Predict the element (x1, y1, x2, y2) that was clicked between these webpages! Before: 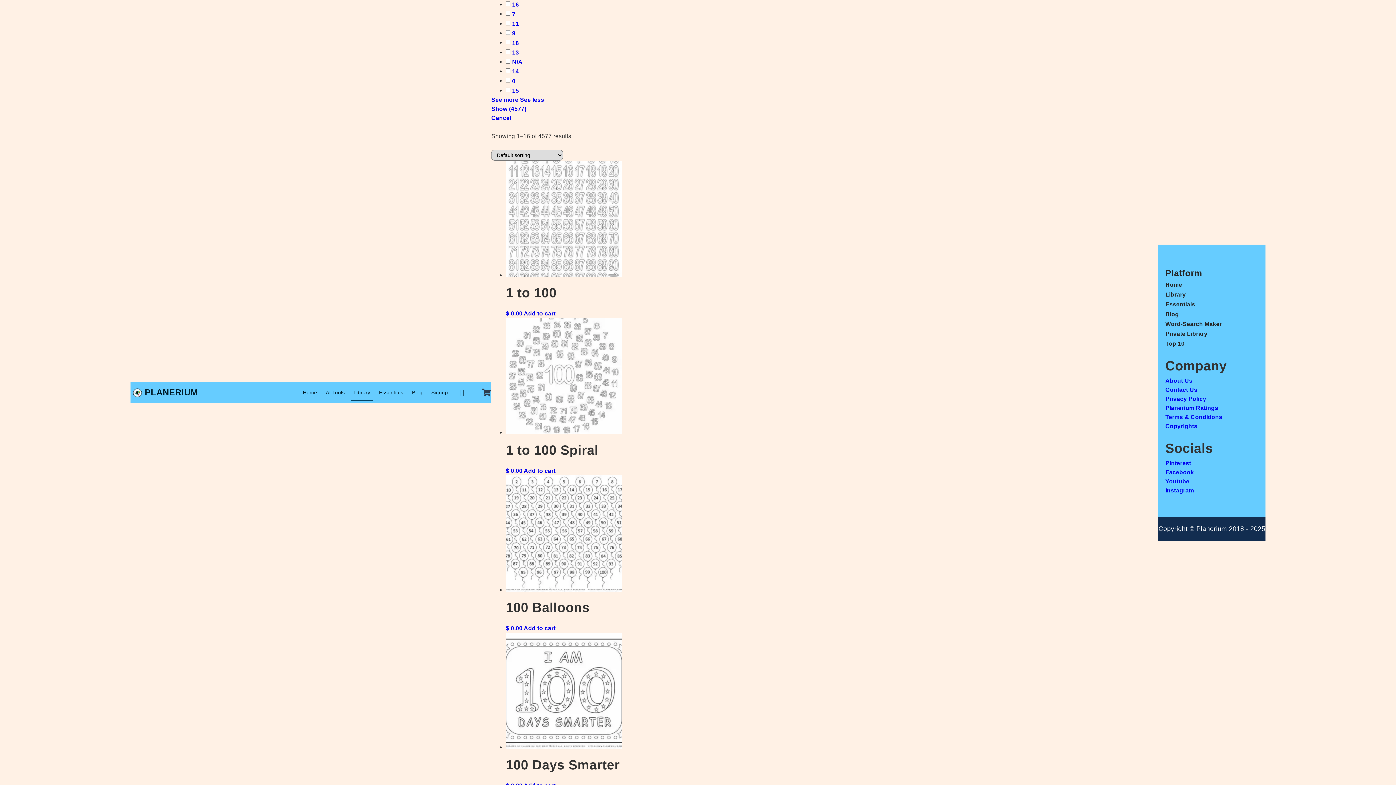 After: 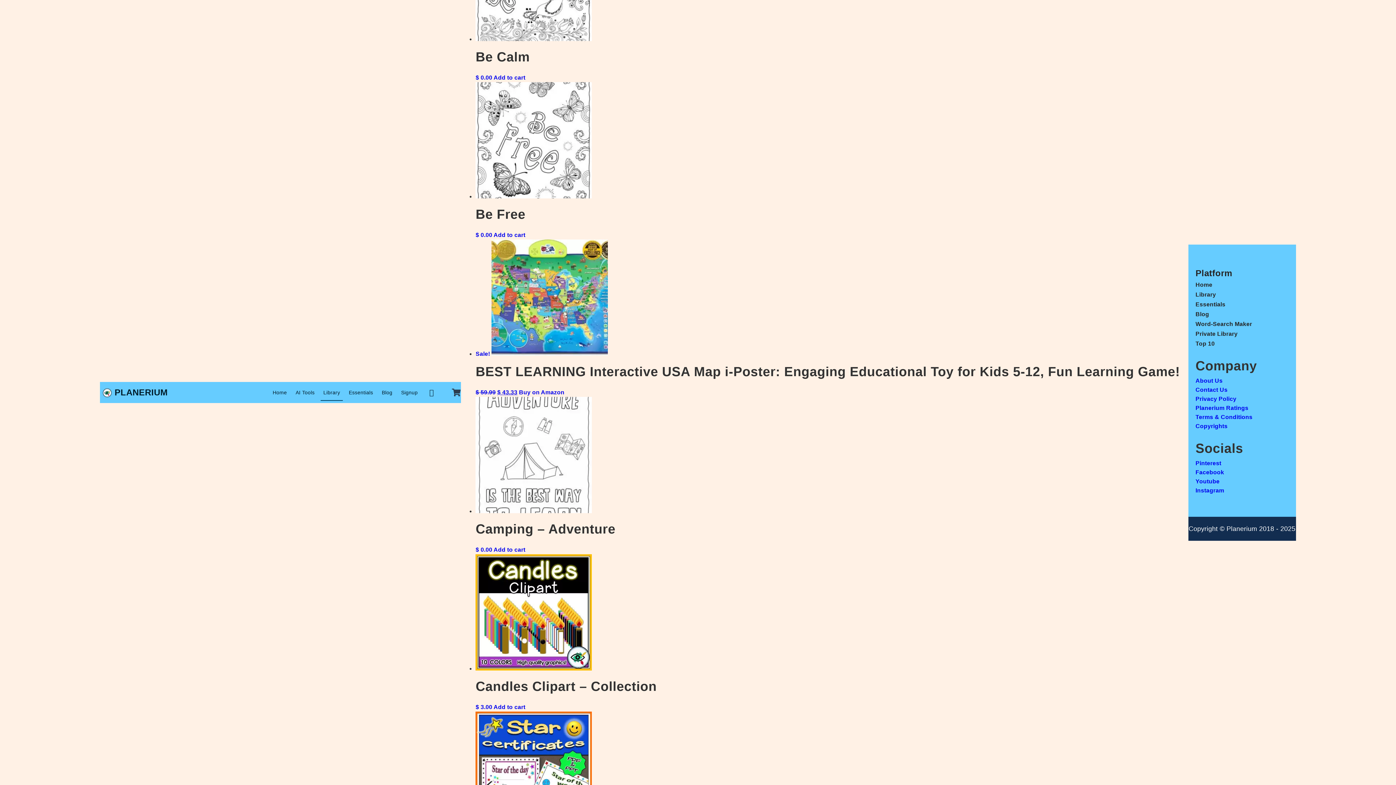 Action: label: 11 bbox: (512, 20, 519, 26)